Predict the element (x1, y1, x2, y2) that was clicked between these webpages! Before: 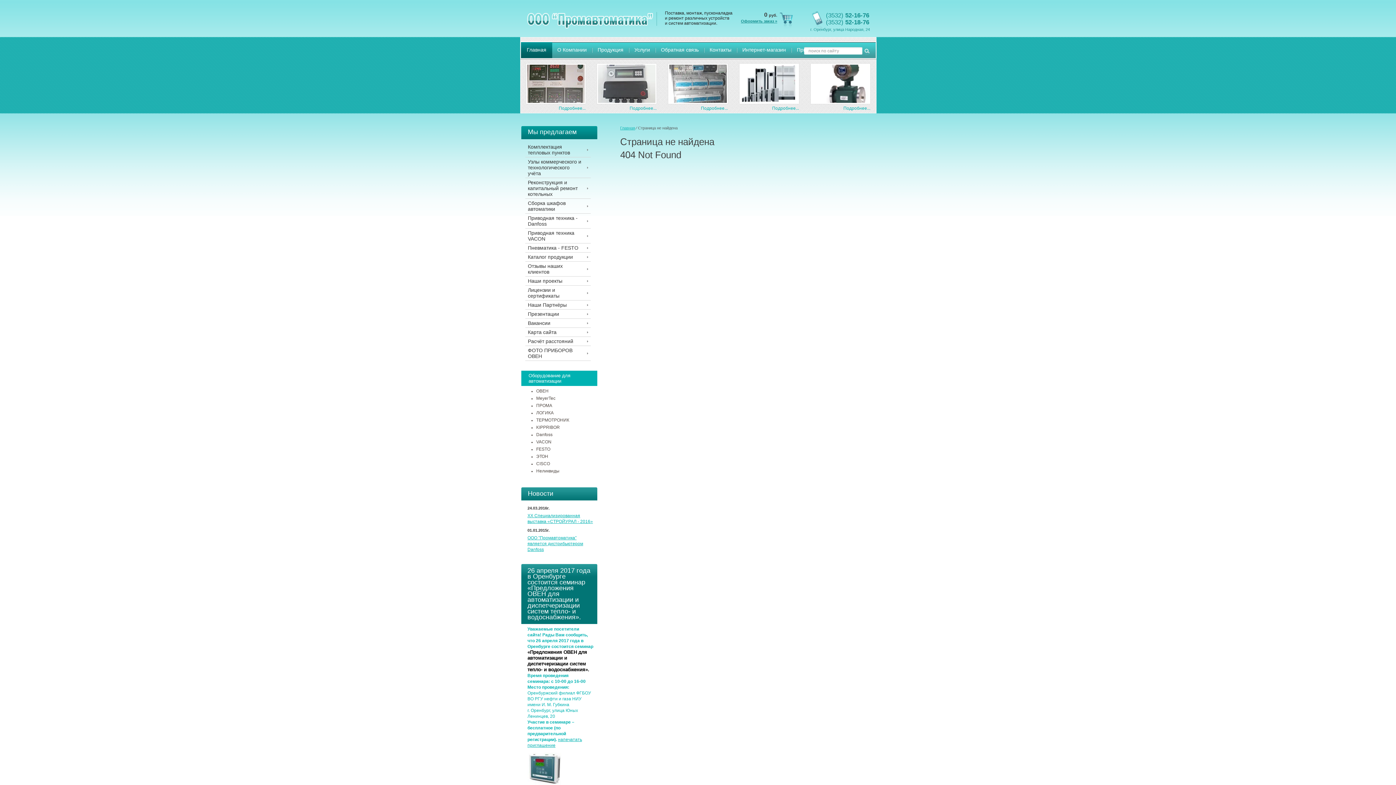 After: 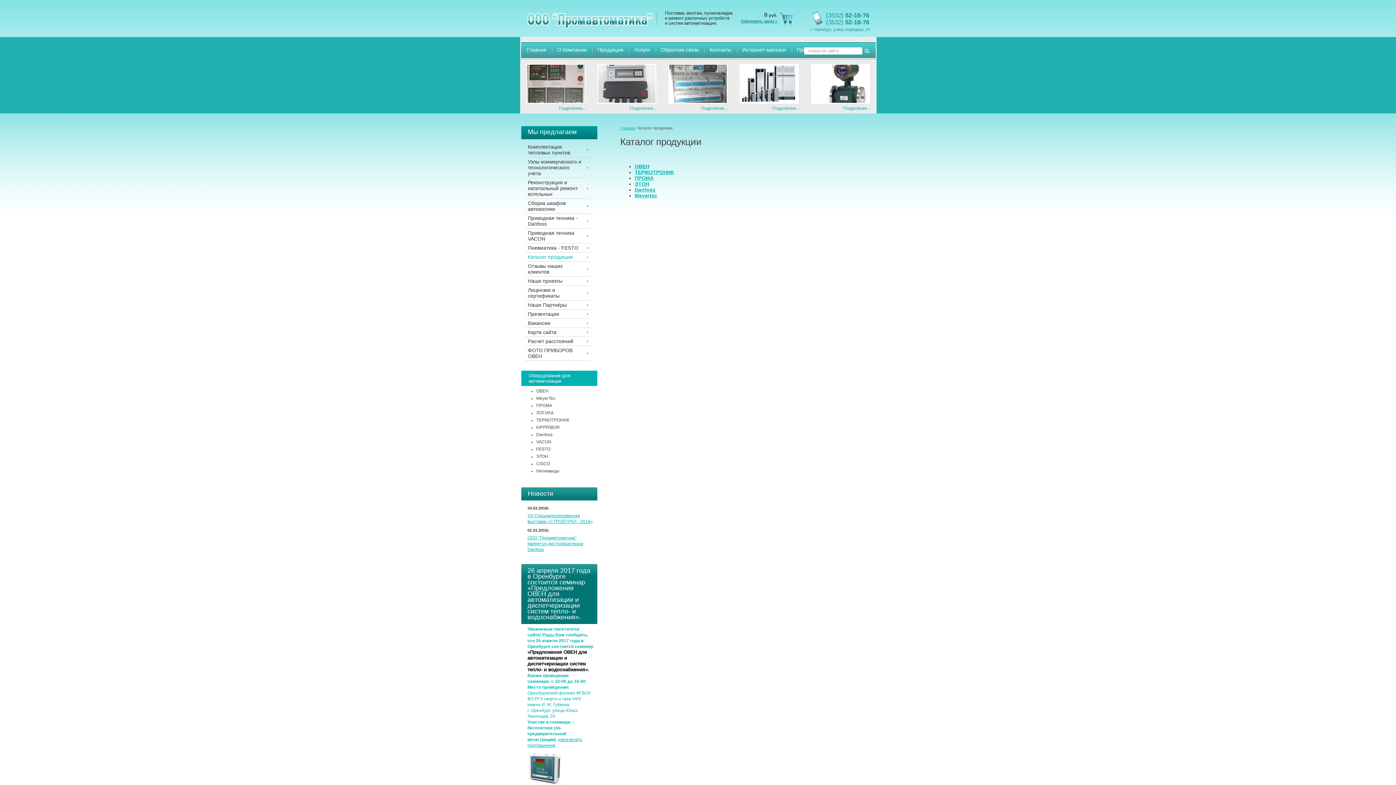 Action: label: Каталог продукции bbox: (525, 252, 590, 261)